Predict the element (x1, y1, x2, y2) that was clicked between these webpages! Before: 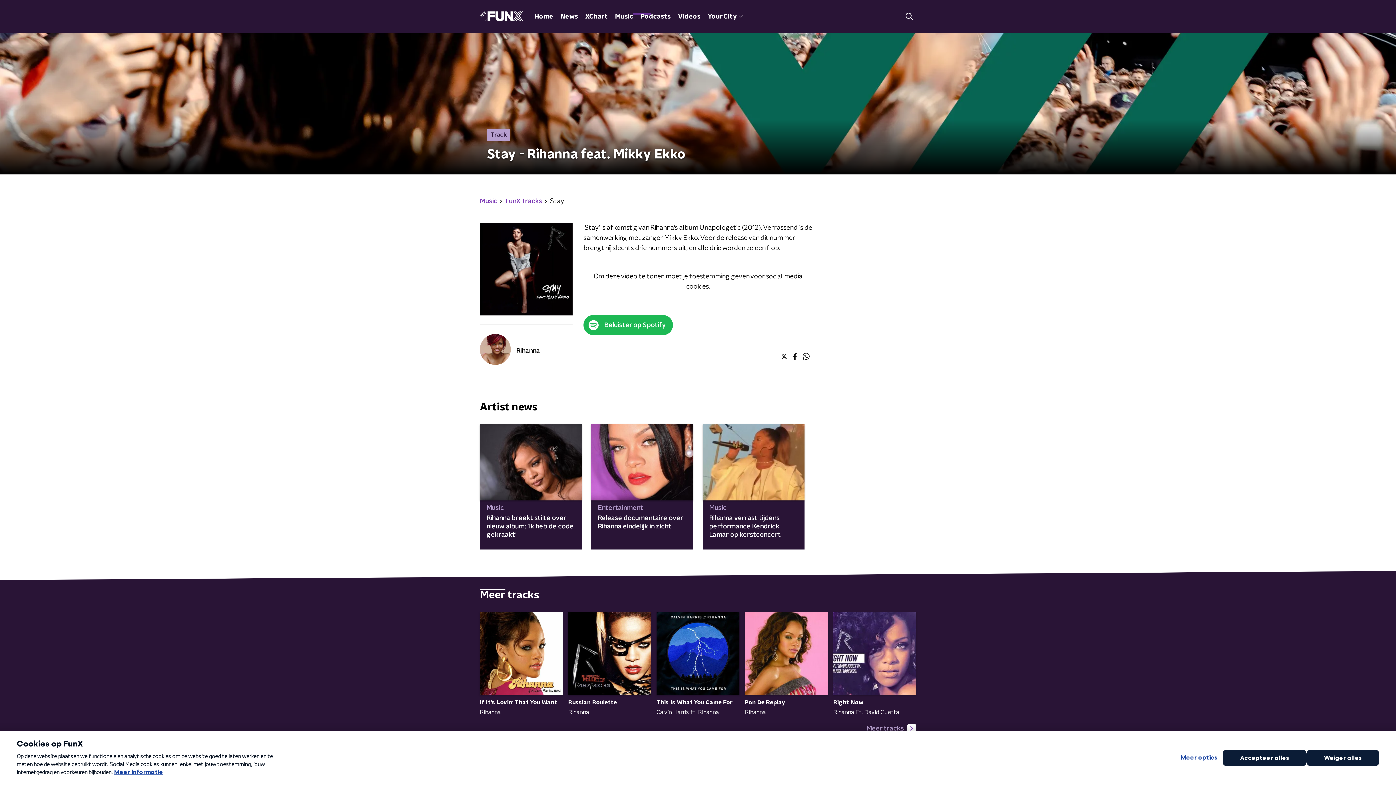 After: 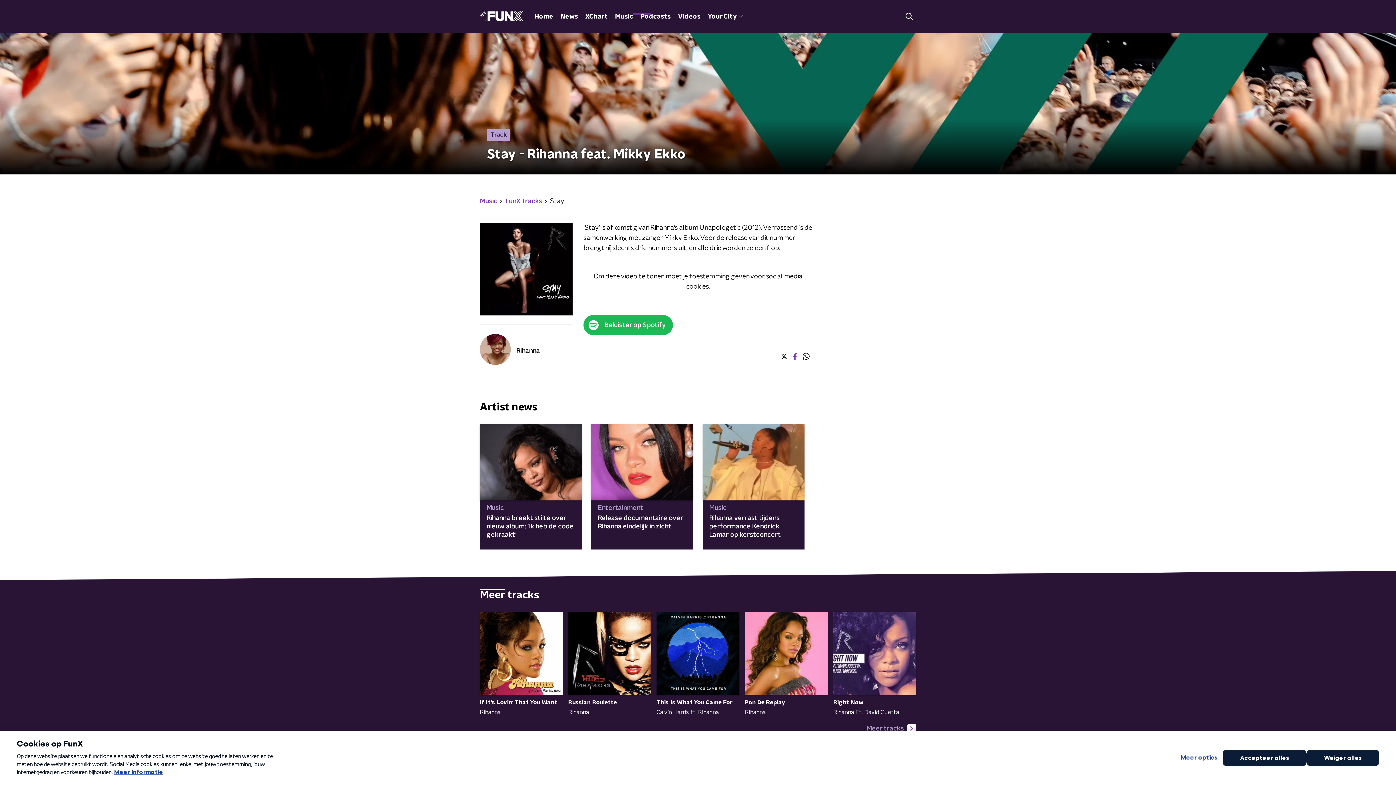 Action: bbox: (790, 350, 800, 362)